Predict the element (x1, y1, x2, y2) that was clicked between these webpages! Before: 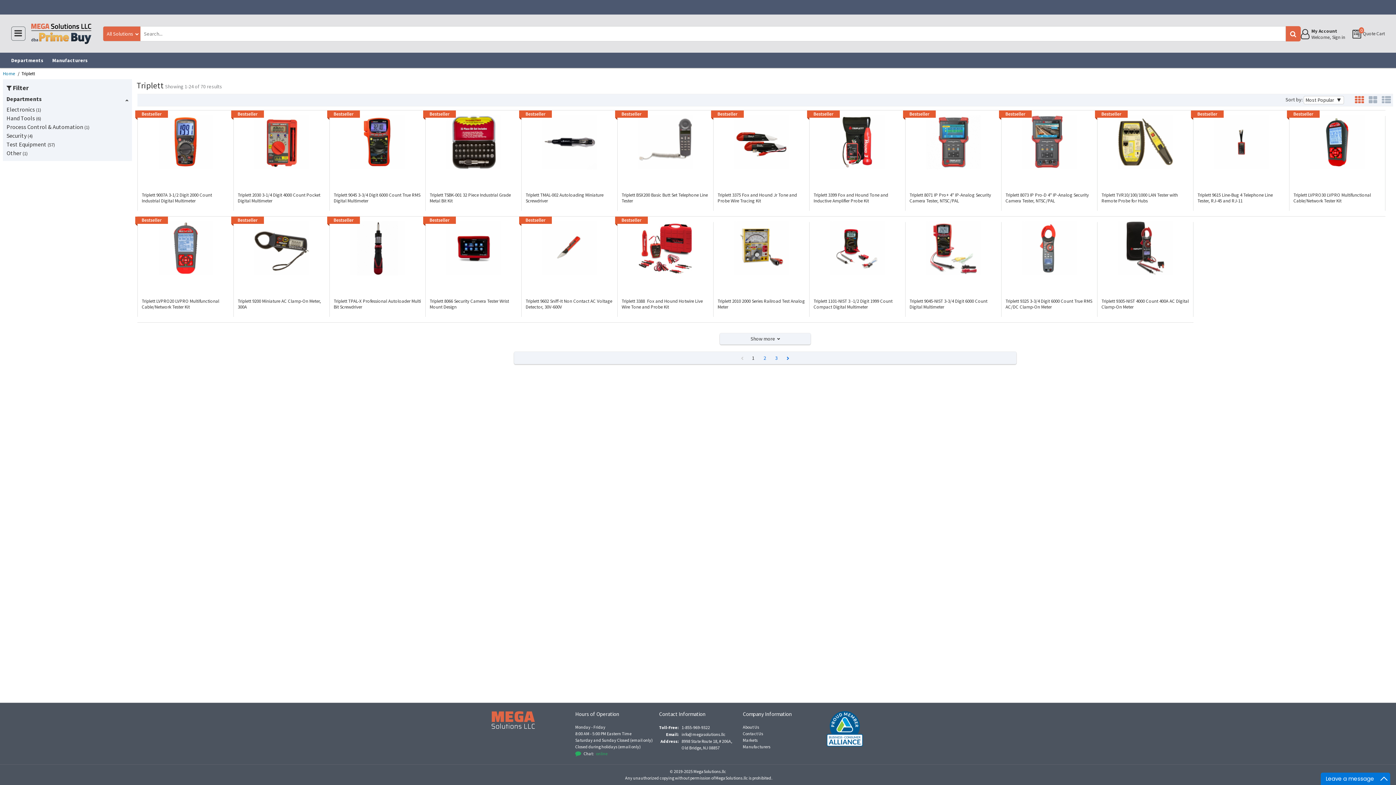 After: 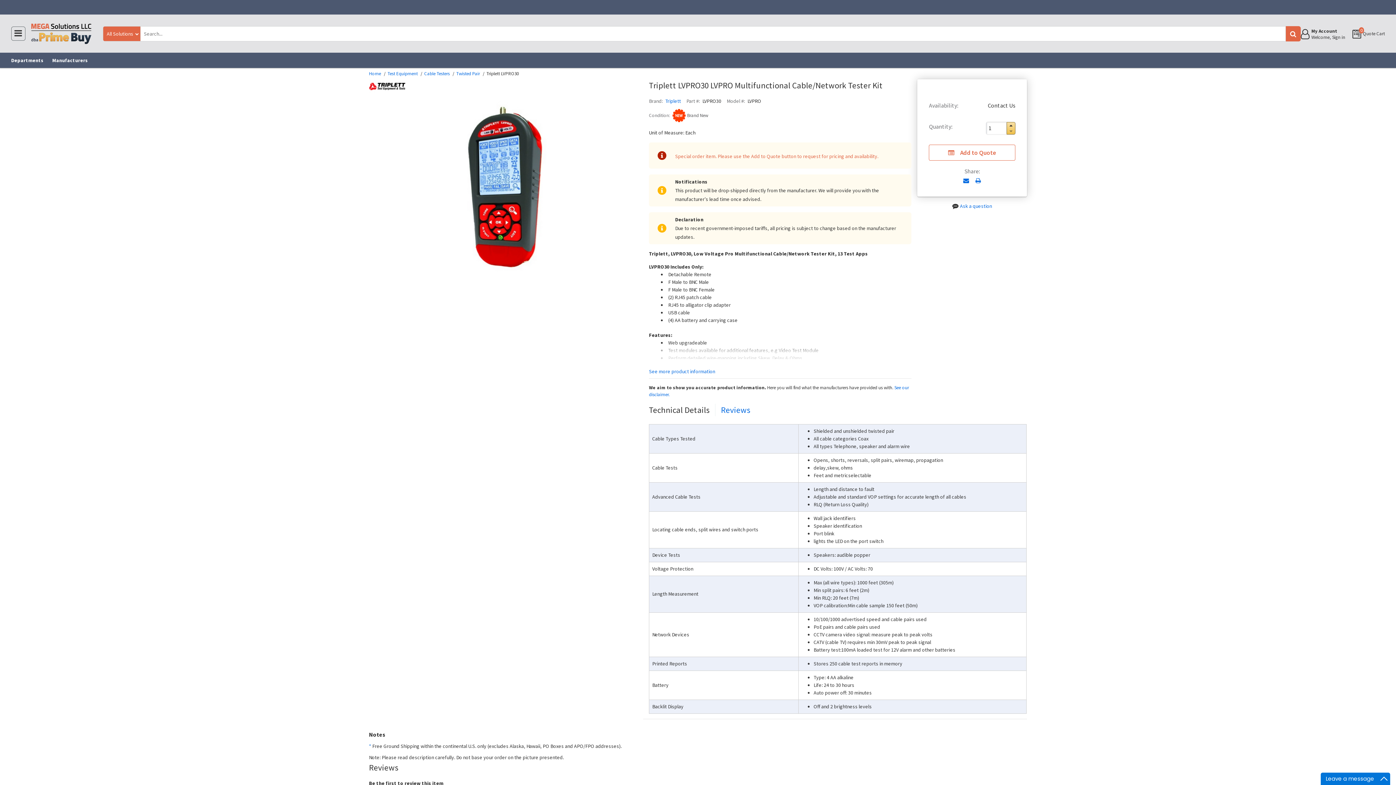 Action: bbox: (1289, 114, 1385, 169)